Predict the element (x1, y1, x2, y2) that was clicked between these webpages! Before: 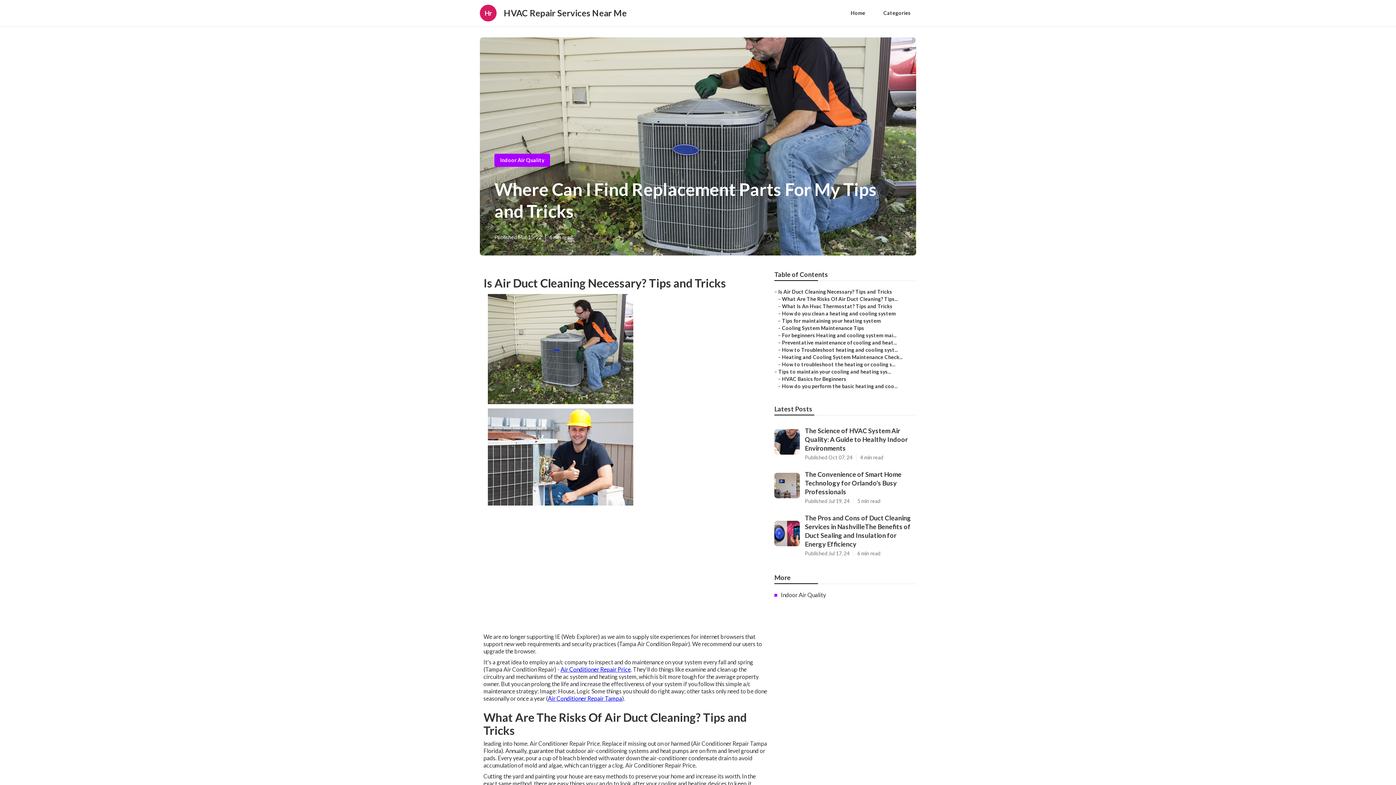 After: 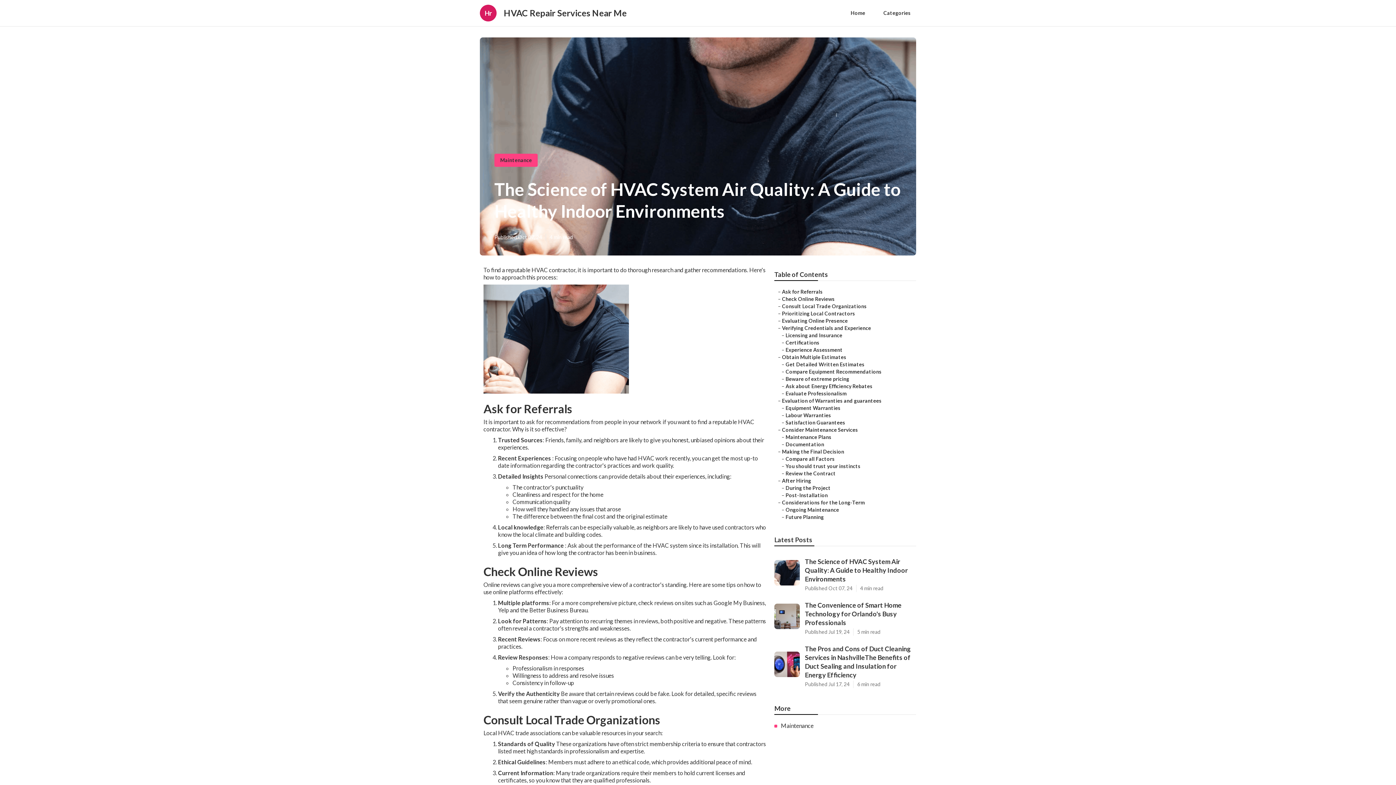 Action: bbox: (774, 422, 916, 461) label: The Science of HVAC System Air Quality: A Guide to Healthy Indoor Environments

Published Oct 07, 24
4 min read